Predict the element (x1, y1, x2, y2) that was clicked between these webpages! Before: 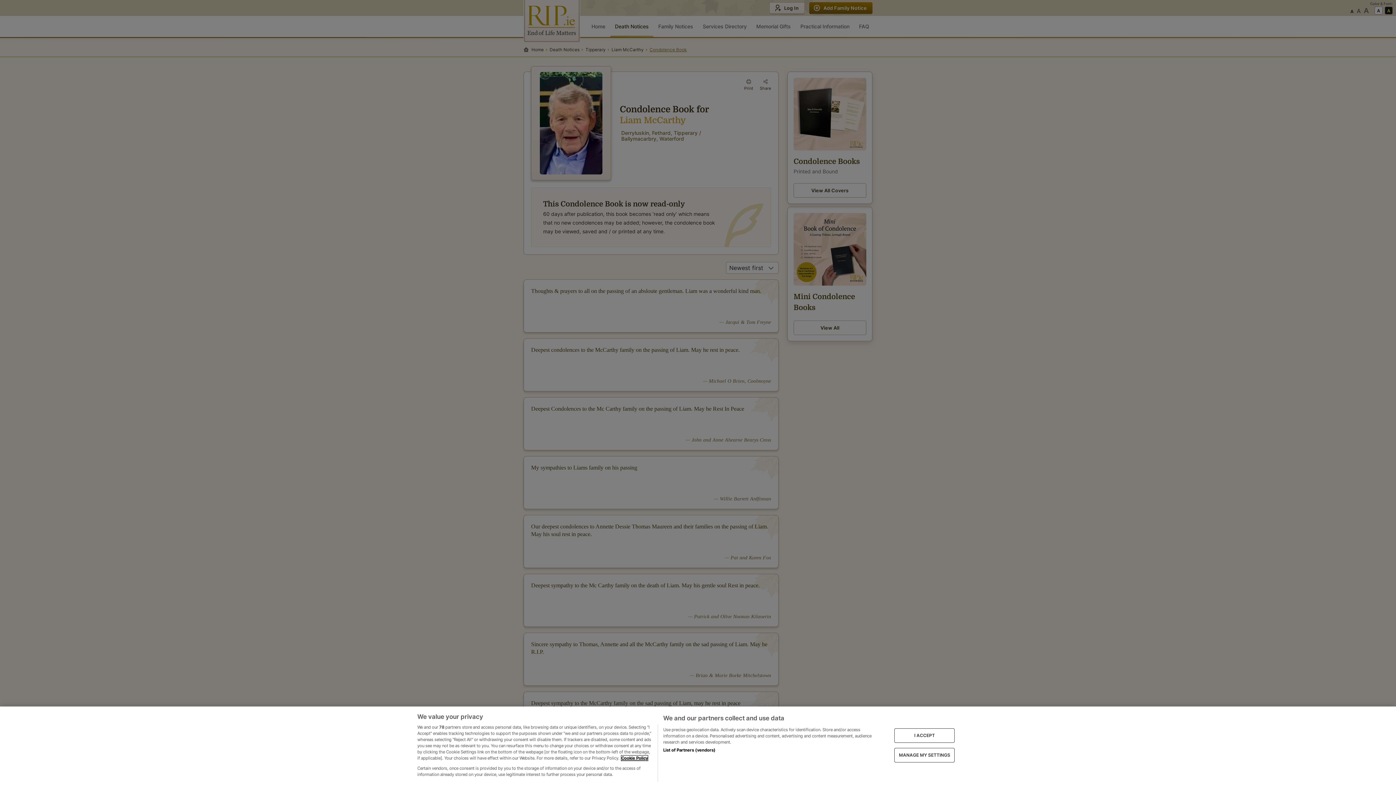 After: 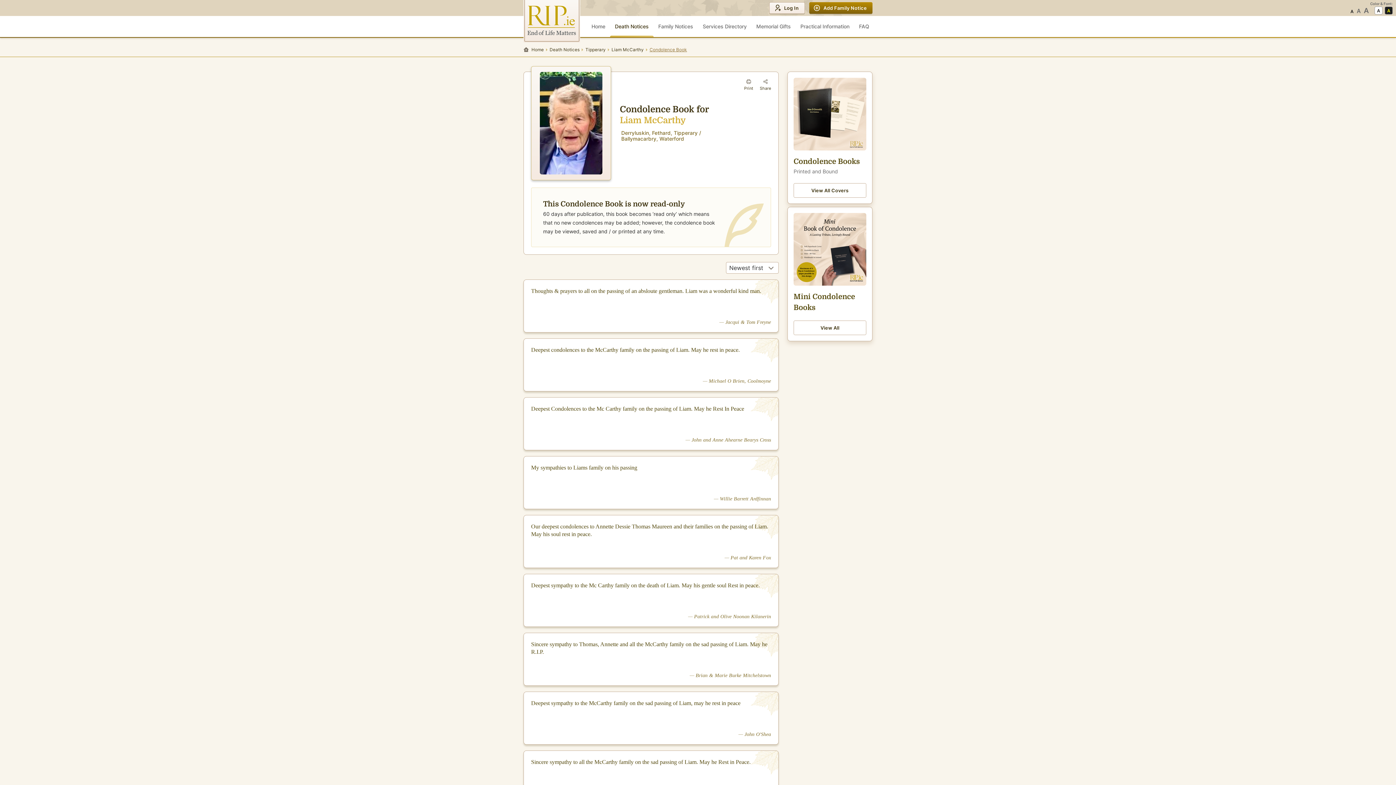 Action: bbox: (894, 728, 955, 743) label: I ACCEPT